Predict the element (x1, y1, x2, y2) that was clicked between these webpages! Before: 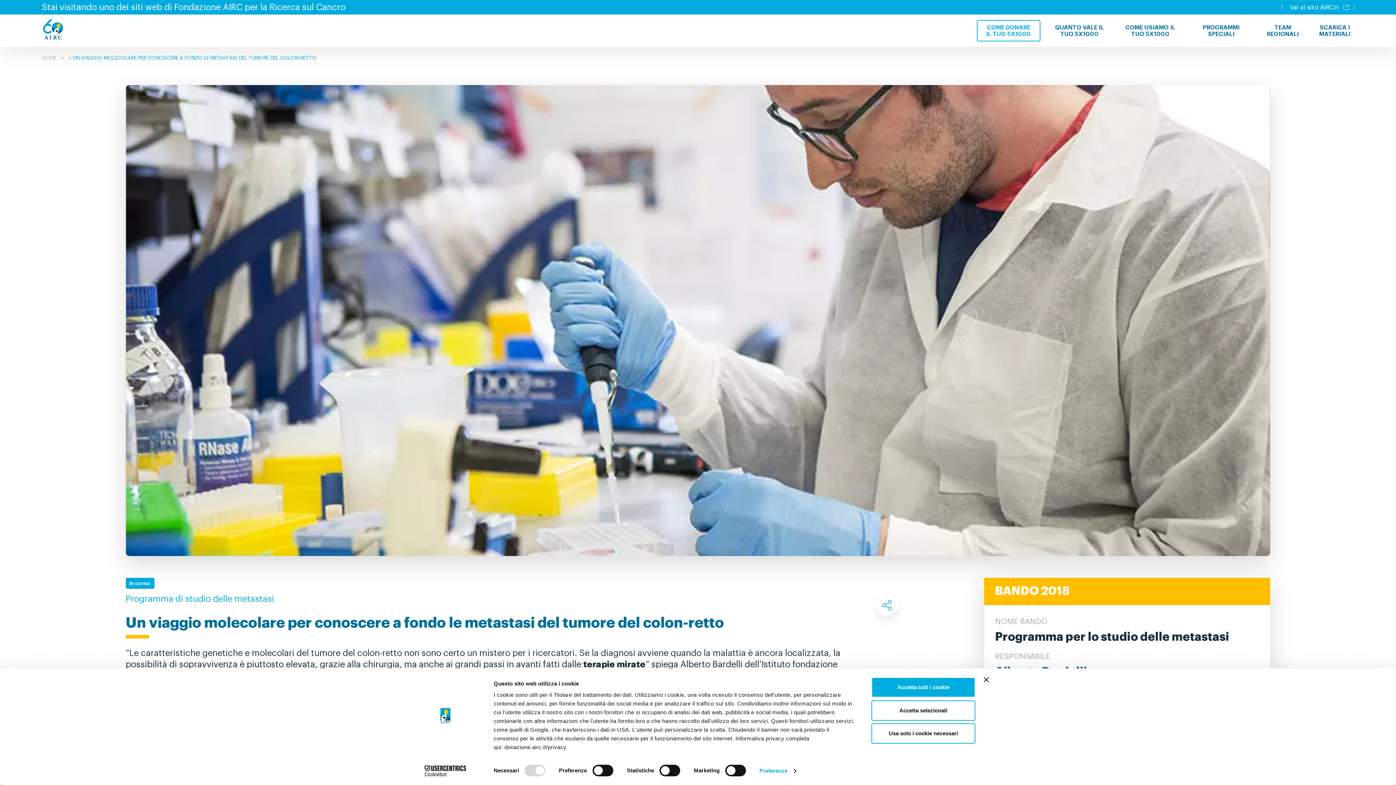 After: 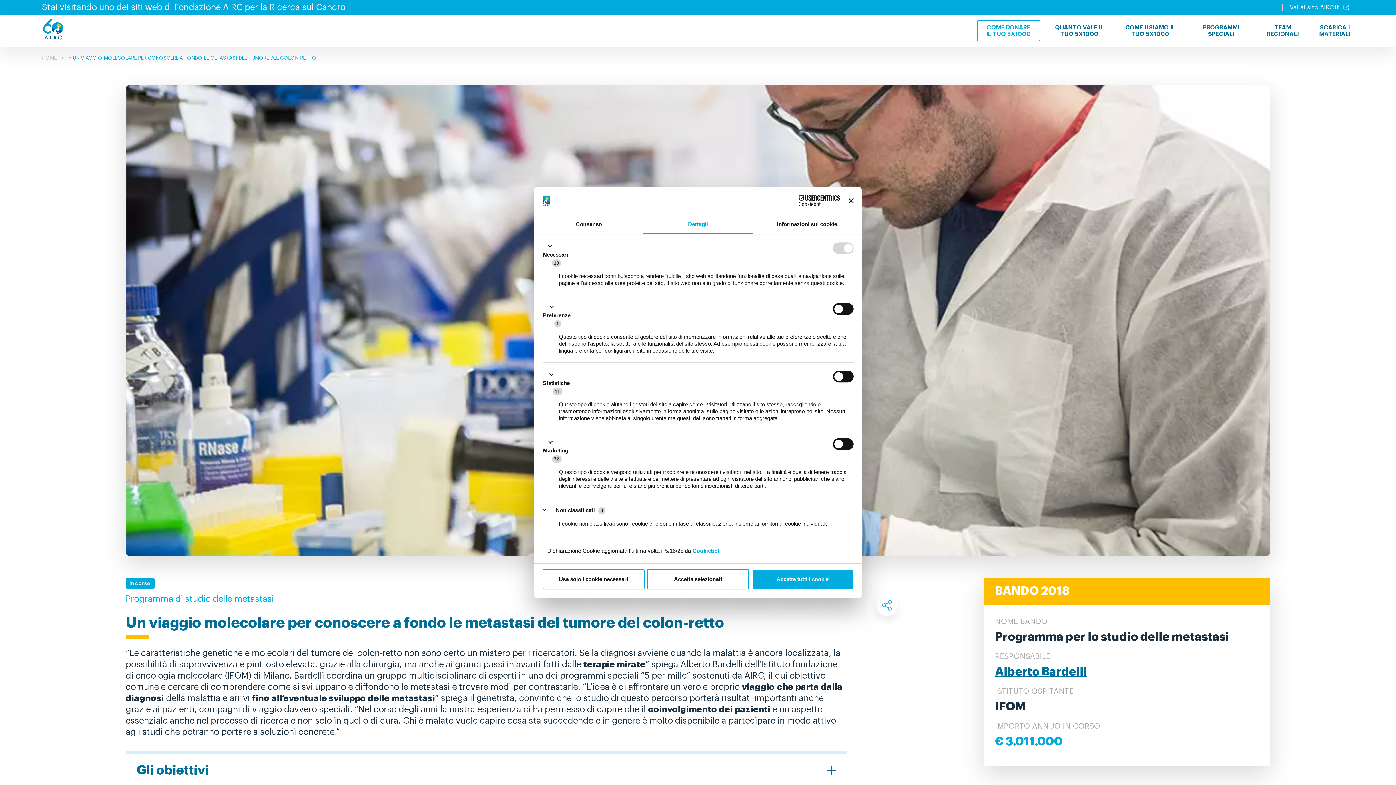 Action: label: Preferenze bbox: (759, 765, 796, 776)